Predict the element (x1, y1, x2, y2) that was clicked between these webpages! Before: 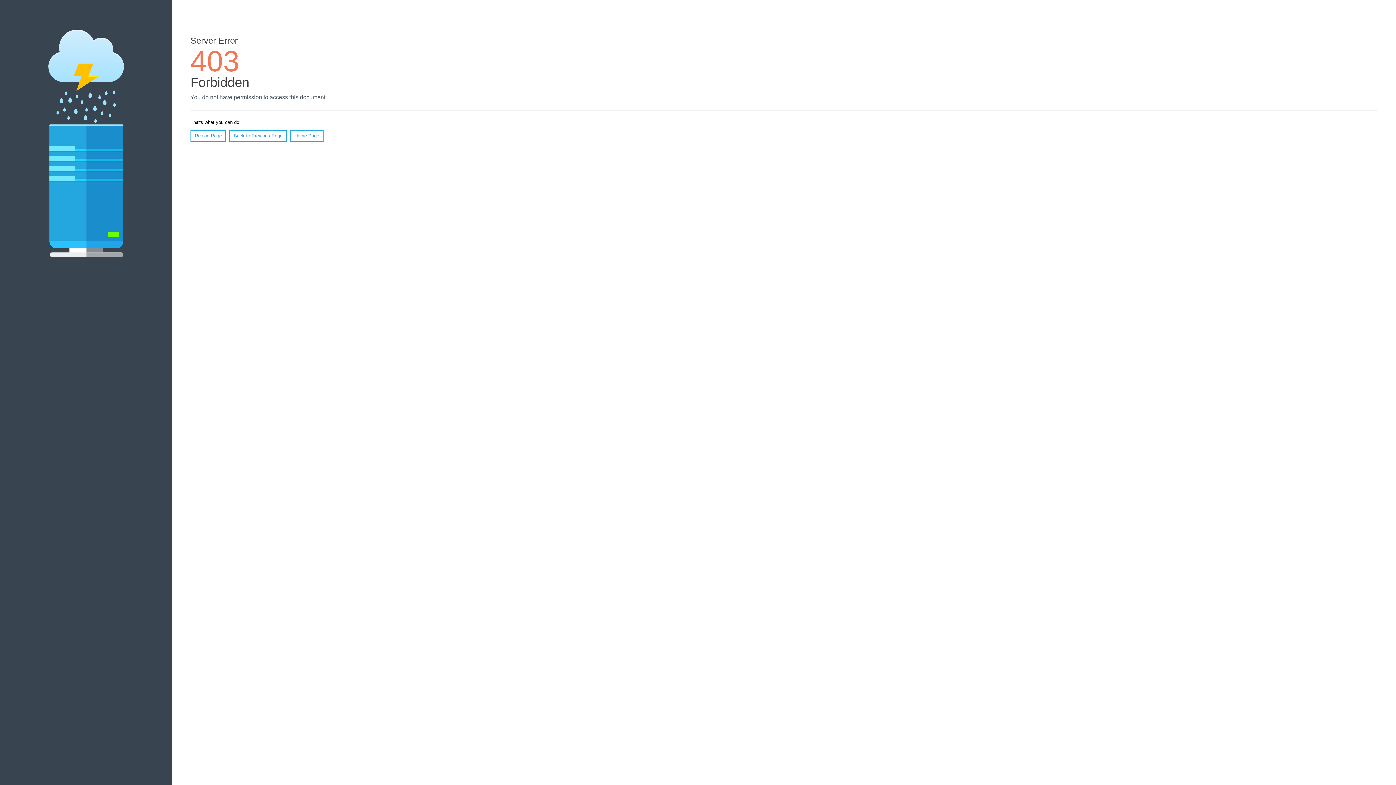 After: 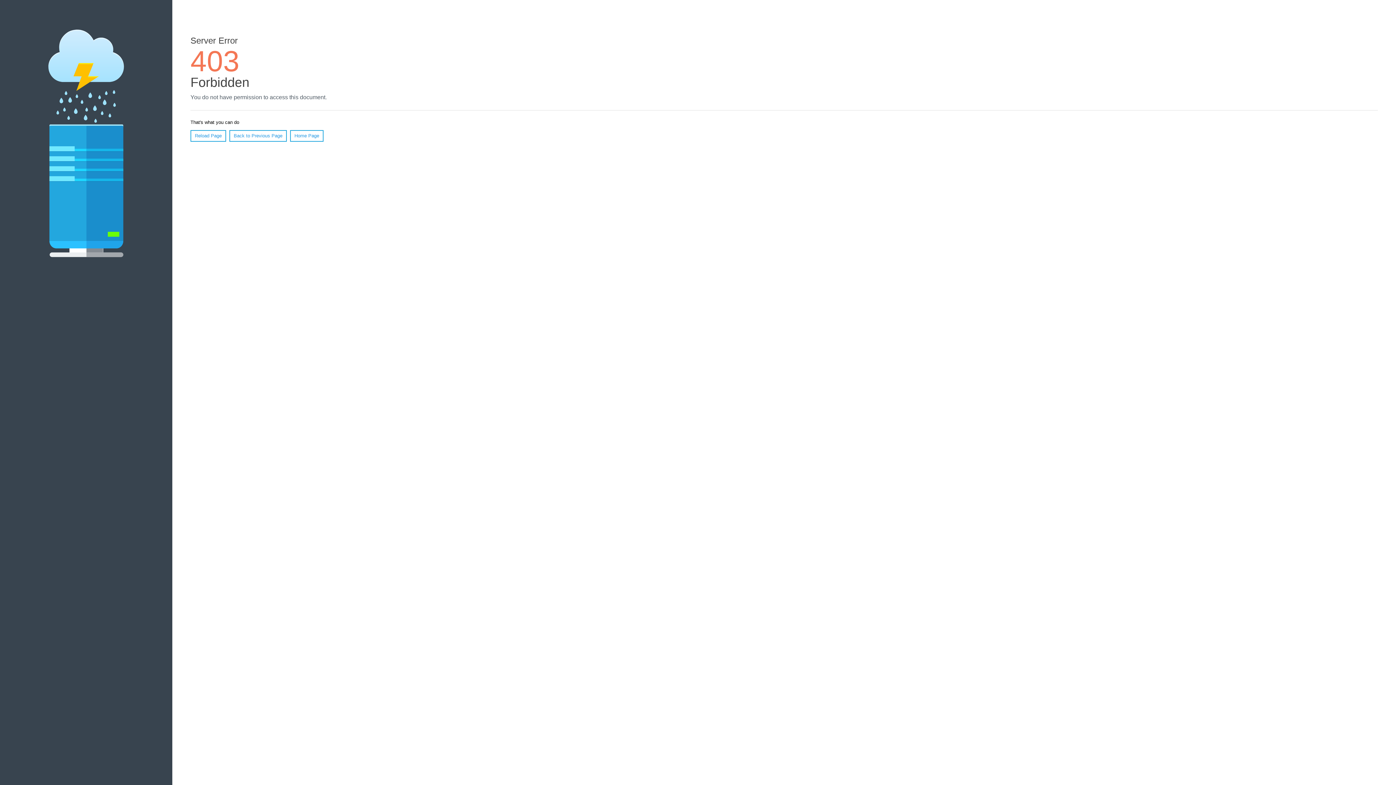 Action: bbox: (290, 130, 323, 141) label: Home Page